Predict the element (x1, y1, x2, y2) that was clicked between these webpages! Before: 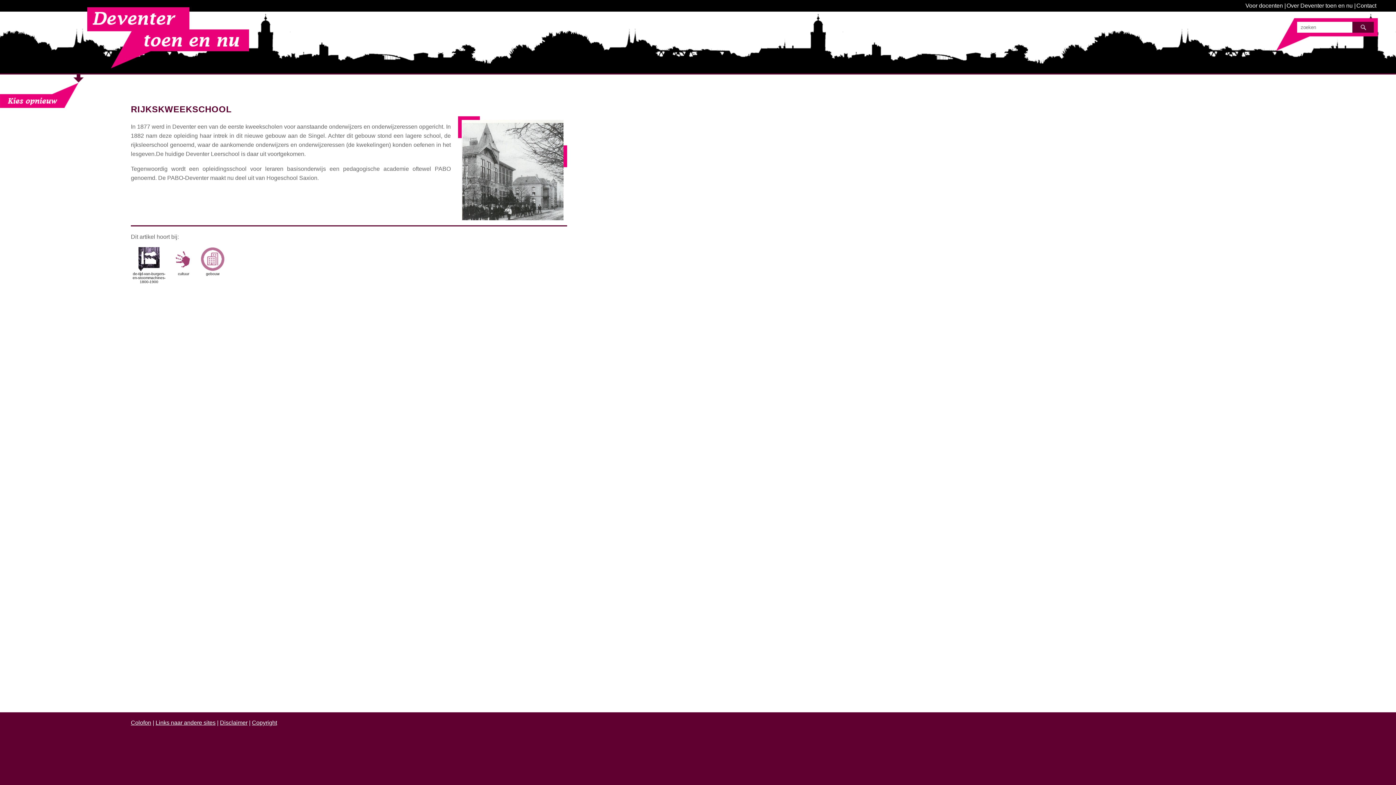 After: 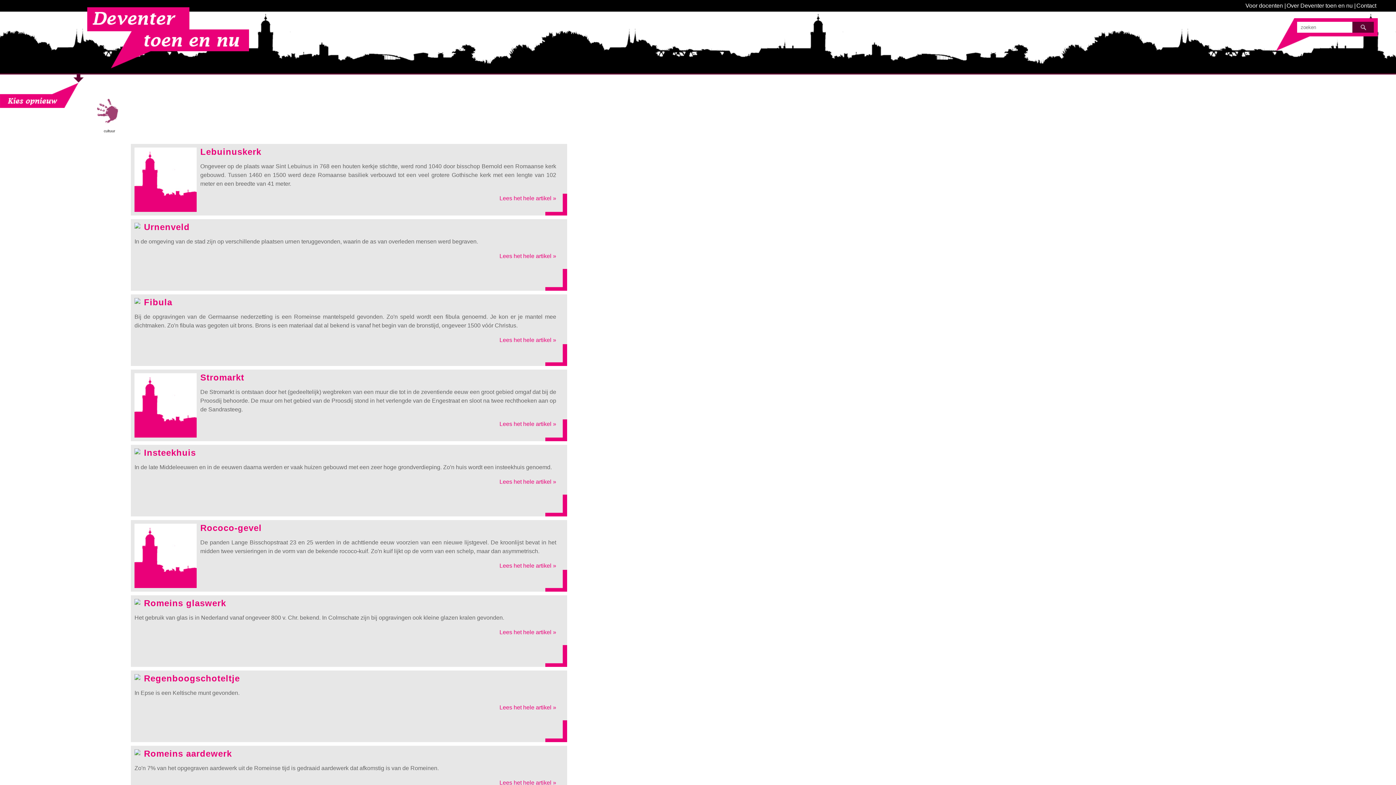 Action: bbox: (169, 247, 197, 308) label: 
cultuur